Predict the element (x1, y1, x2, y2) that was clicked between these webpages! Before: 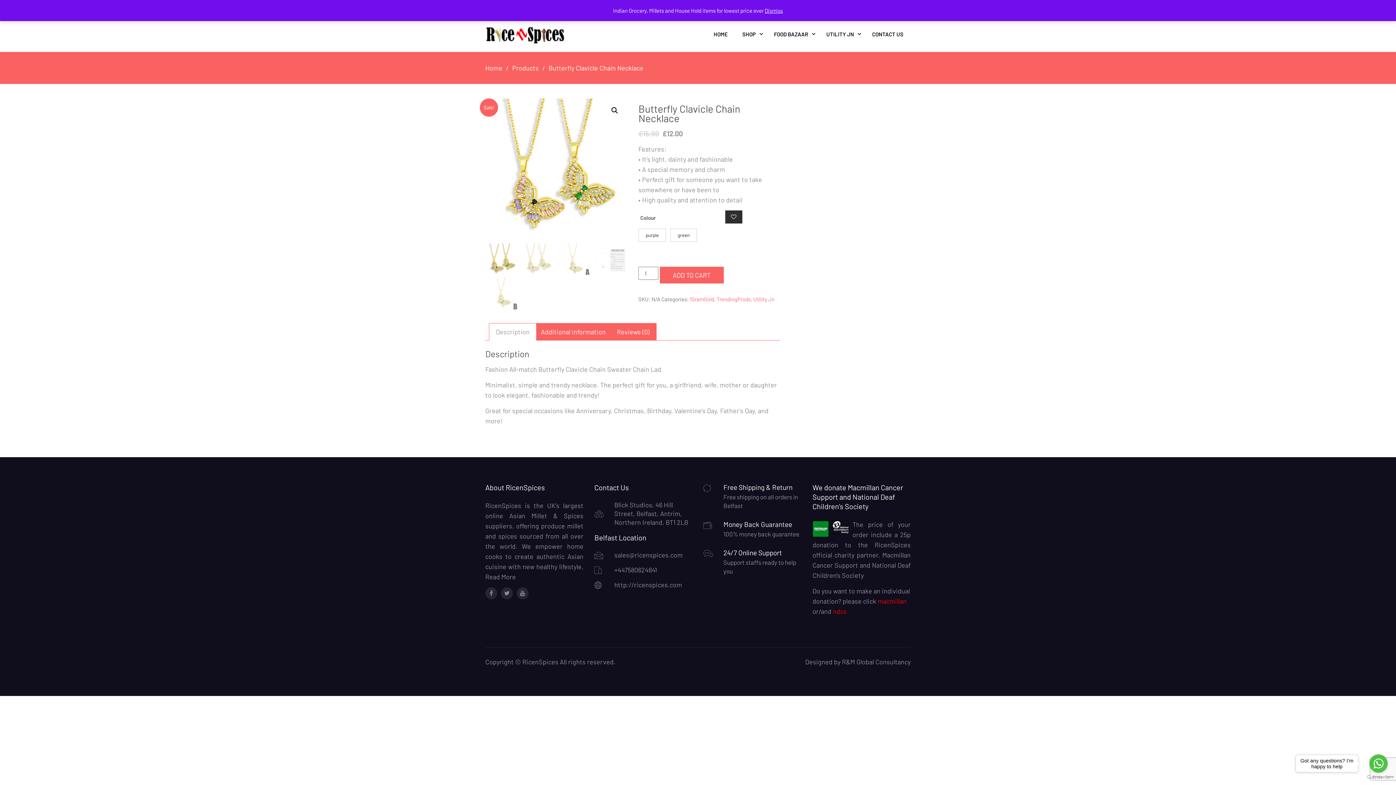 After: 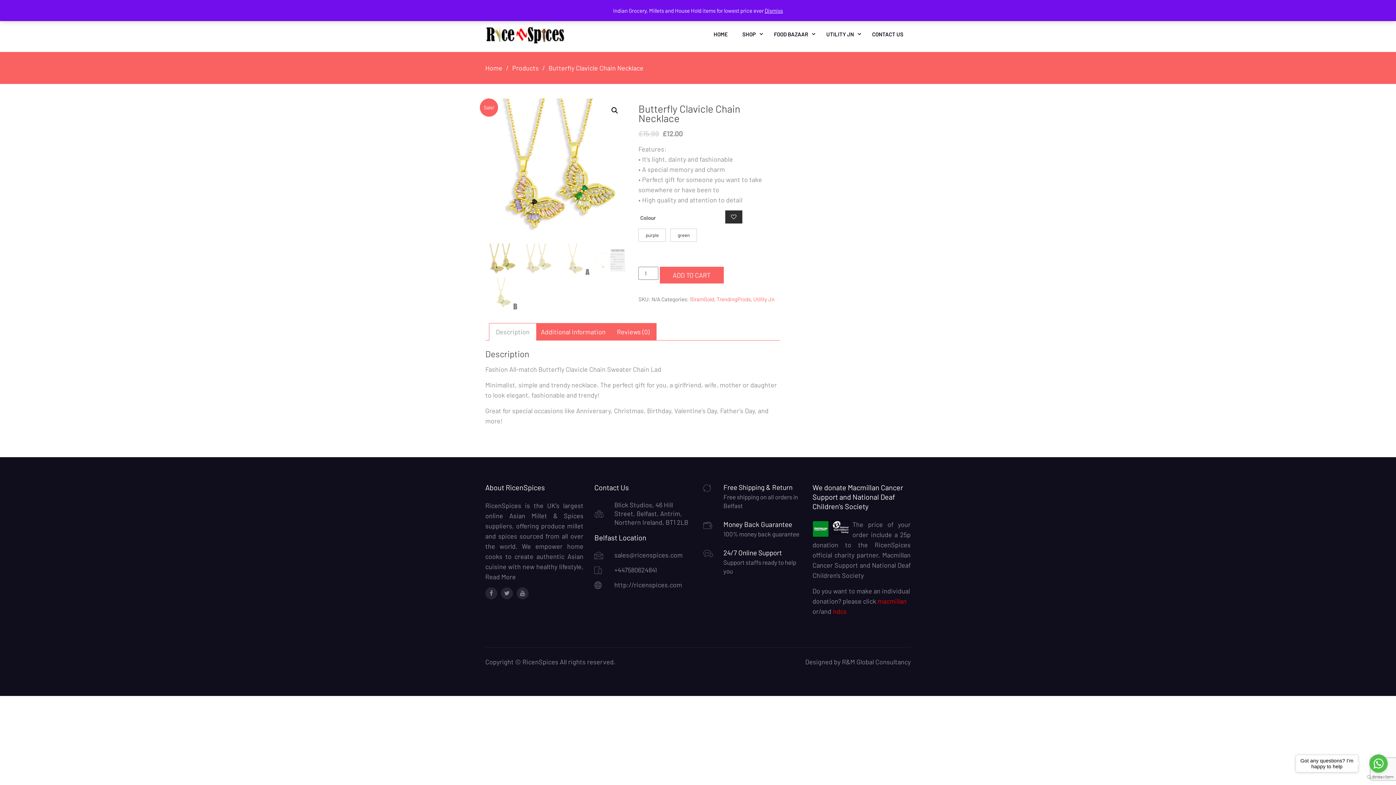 Action: label: Description bbox: (496, 323, 529, 340)